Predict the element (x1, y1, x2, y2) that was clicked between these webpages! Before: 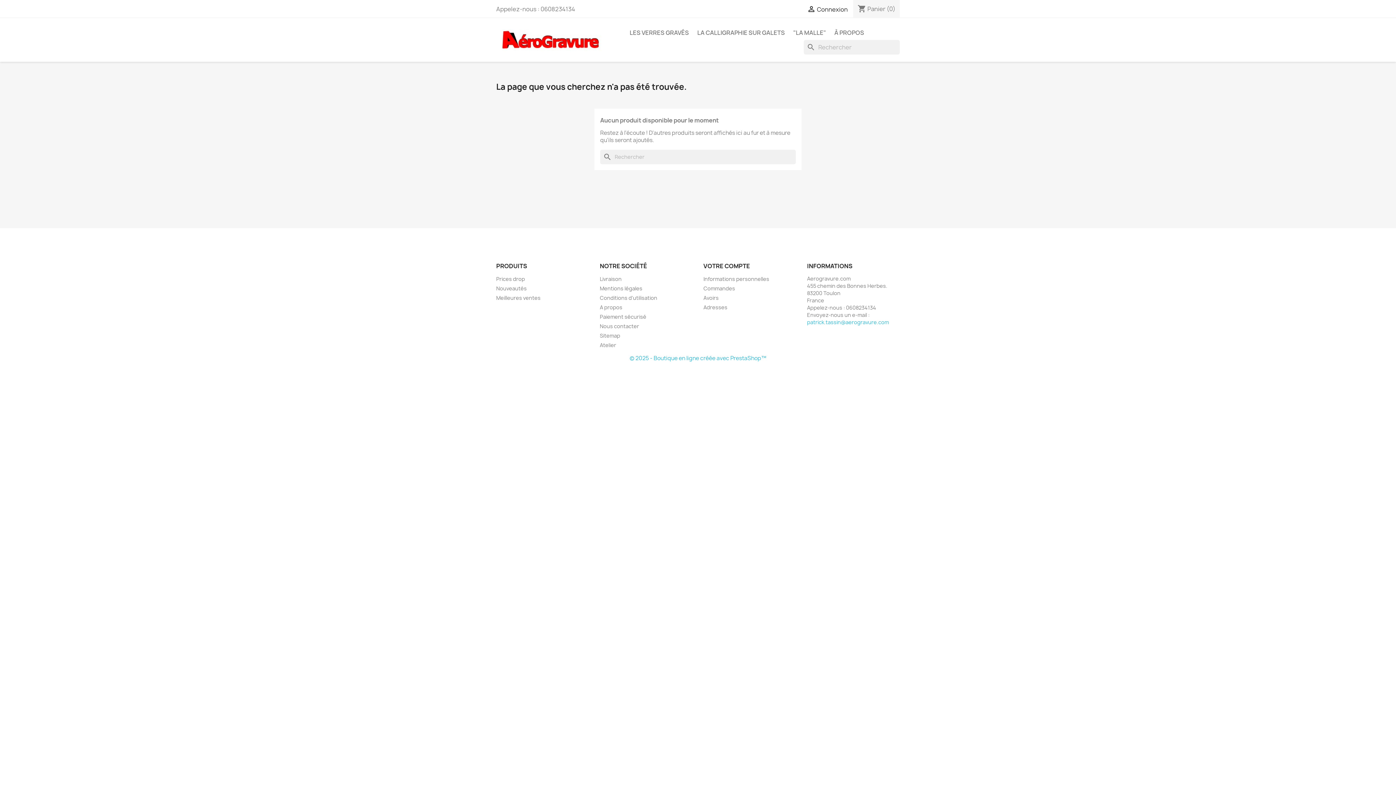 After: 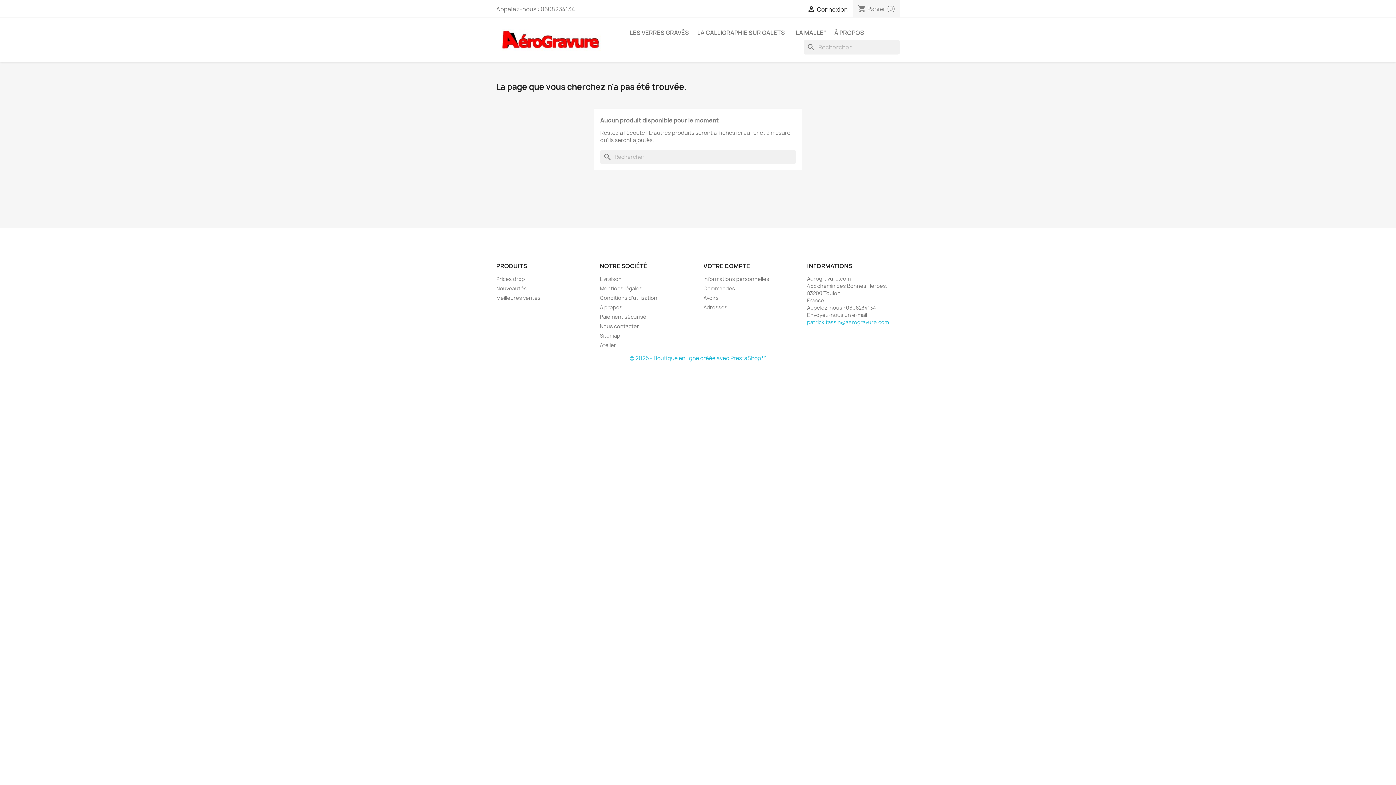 Action: bbox: (807, 318, 889, 325) label: patrick.tassin@aerogravure.com